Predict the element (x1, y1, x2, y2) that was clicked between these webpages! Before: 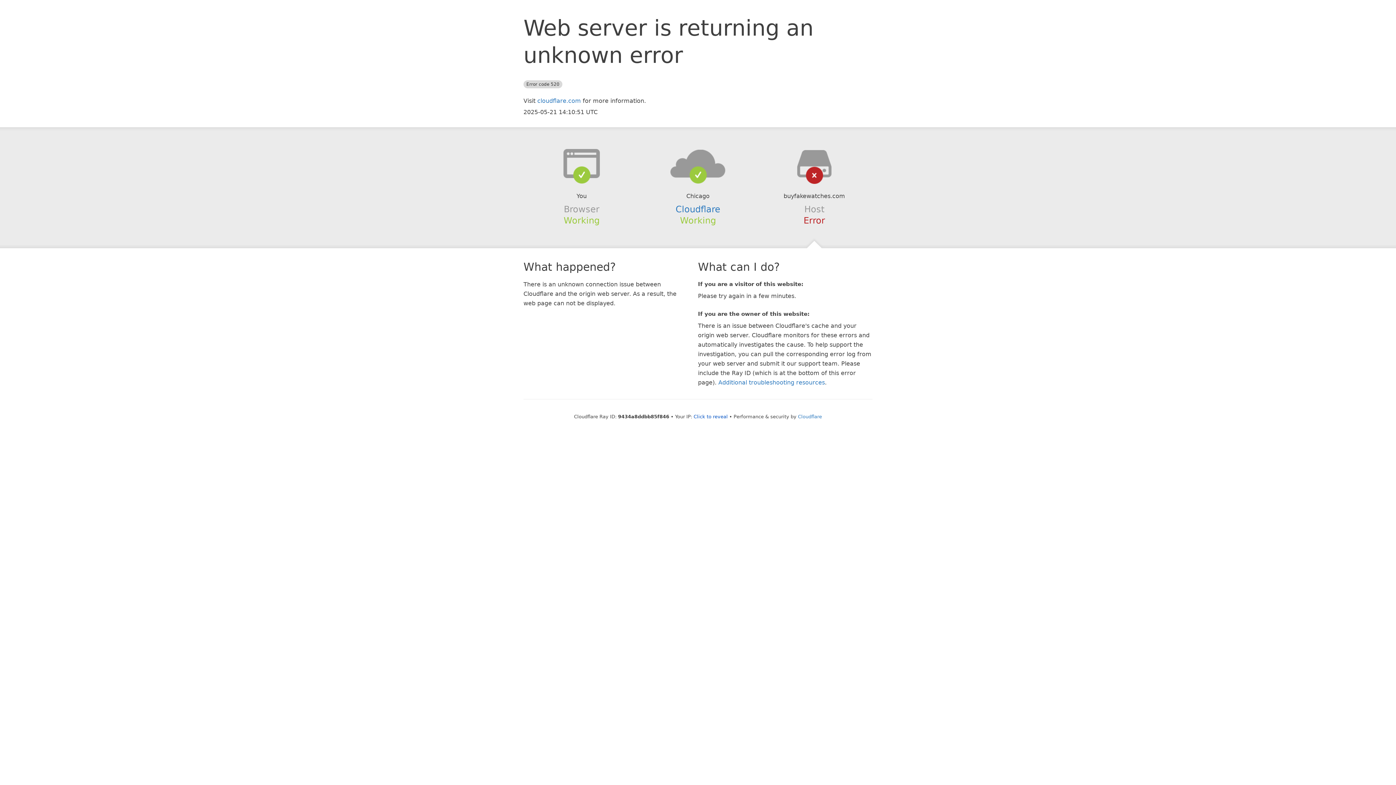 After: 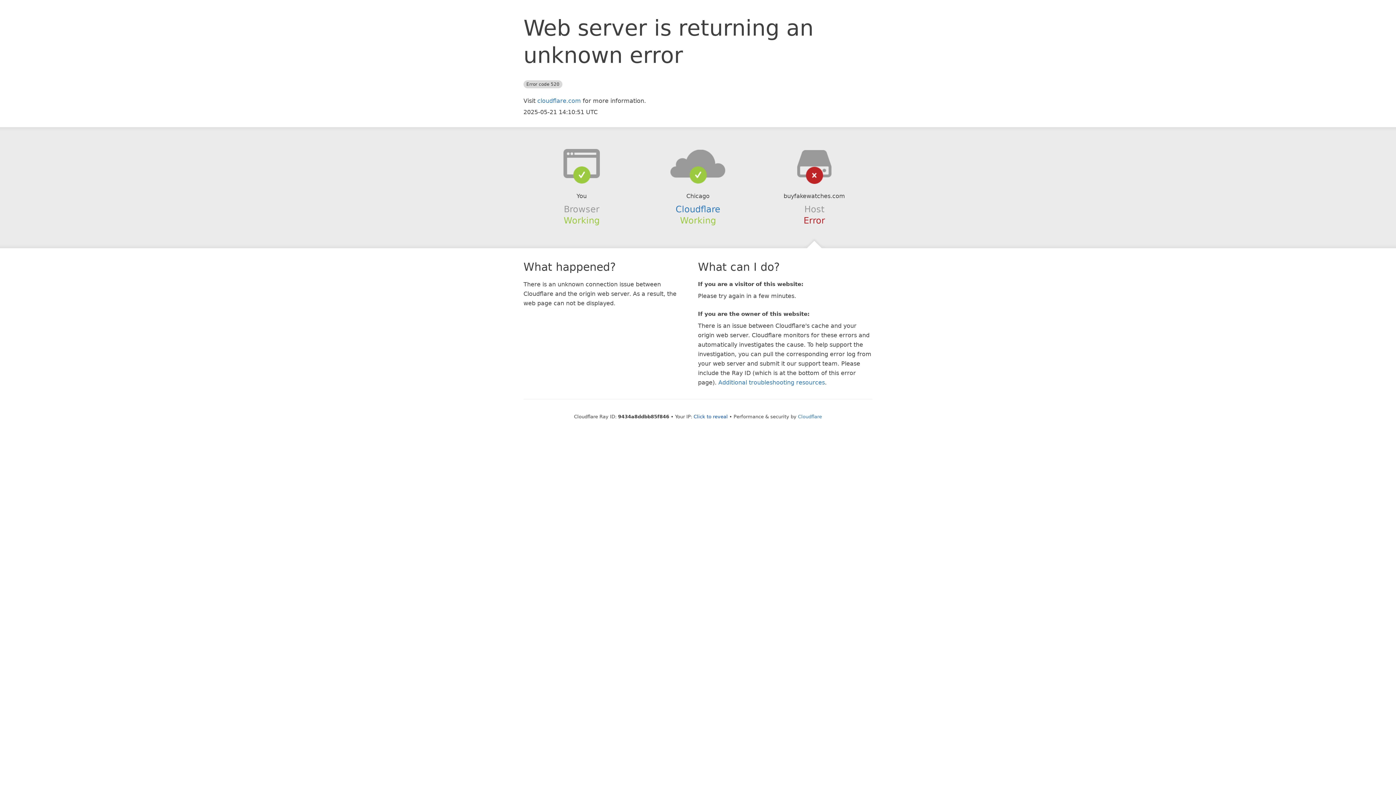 Action: bbox: (639, 148, 756, 178)